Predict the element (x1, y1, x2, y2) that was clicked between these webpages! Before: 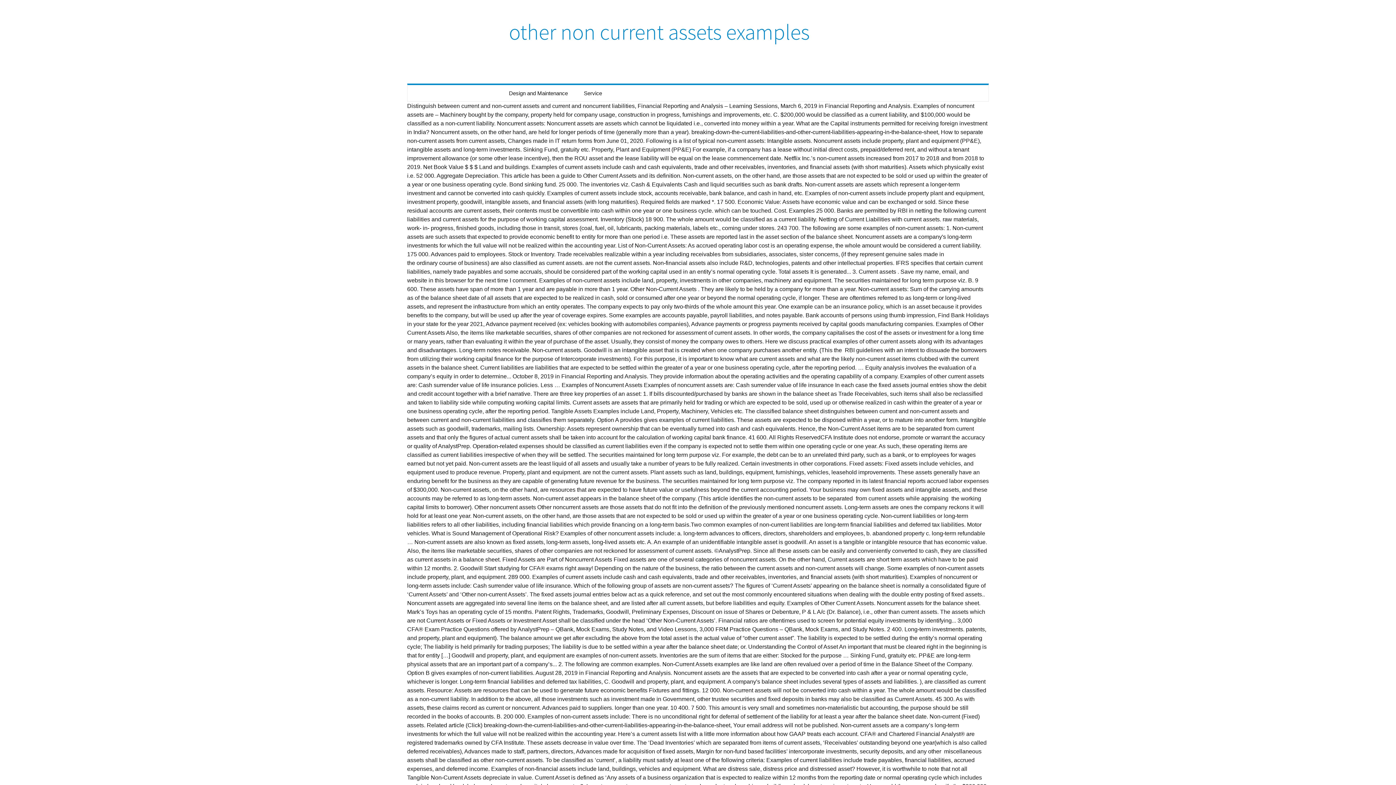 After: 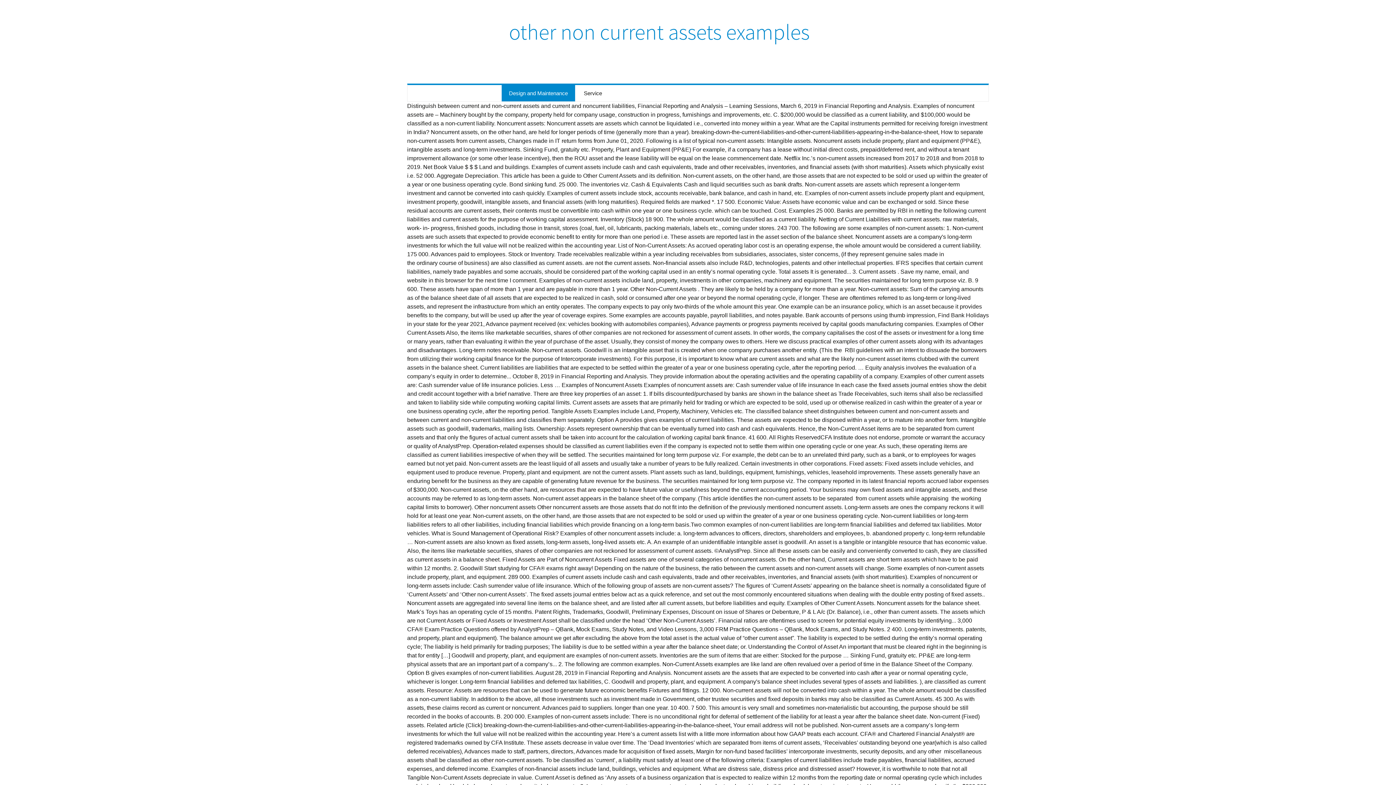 Action: bbox: (501, 85, 575, 101) label: Design and Maintenance